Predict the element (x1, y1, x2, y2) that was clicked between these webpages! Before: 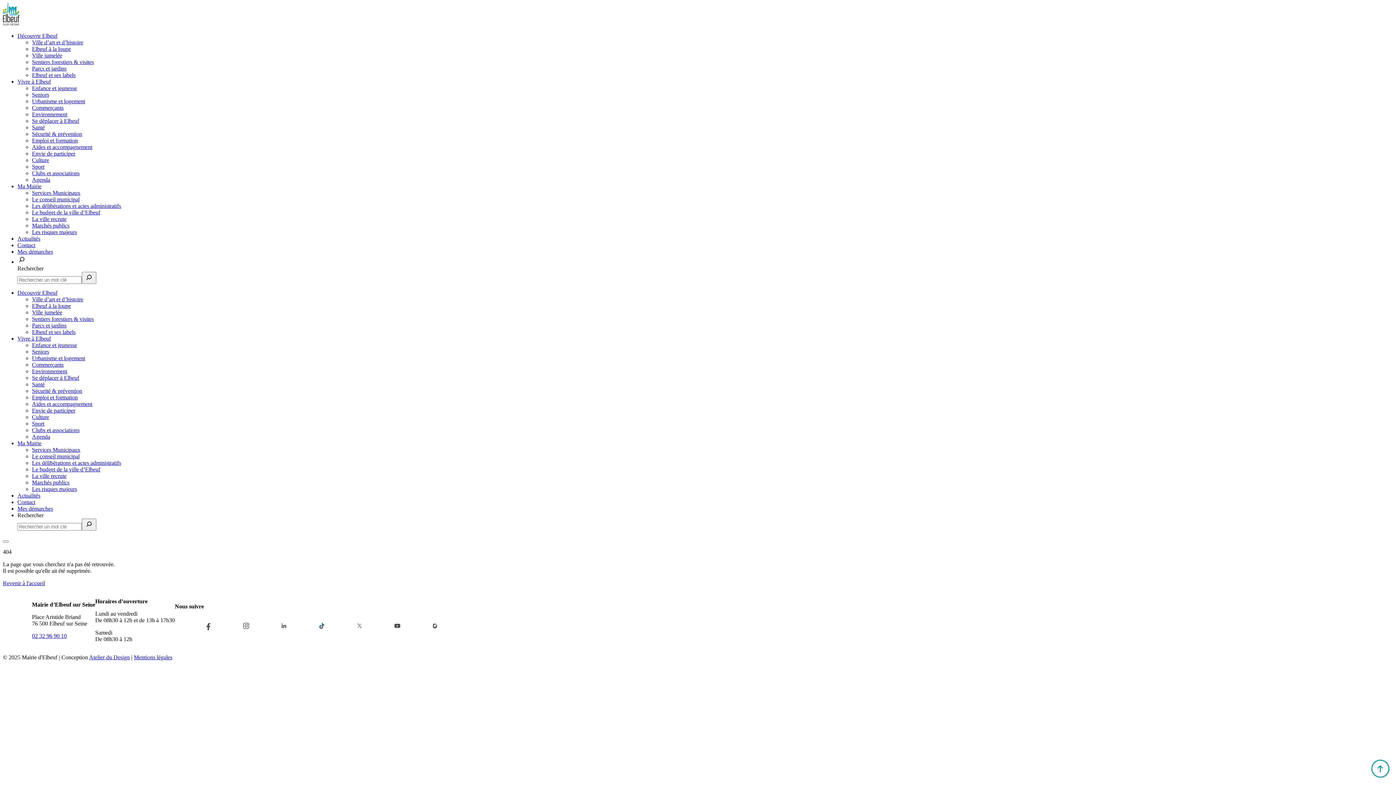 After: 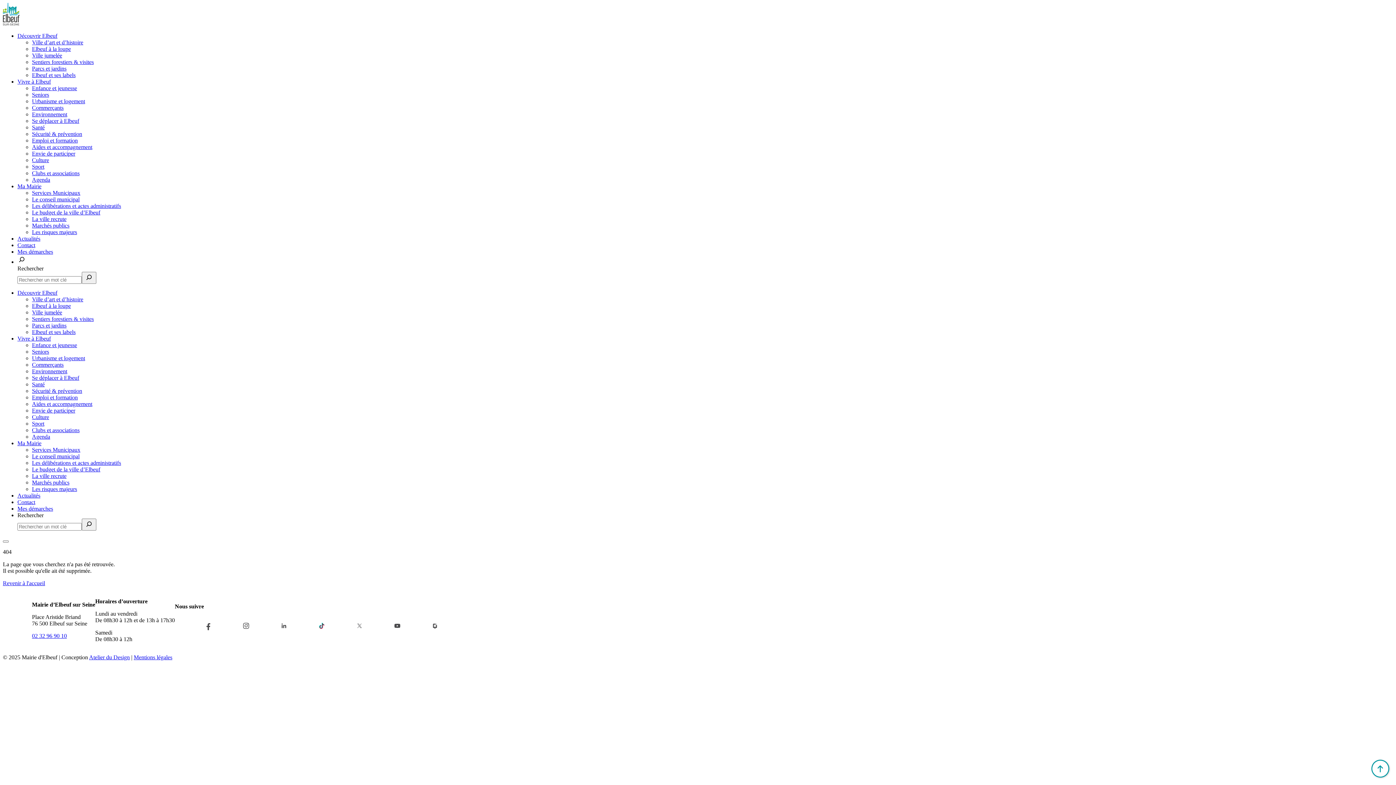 Action: label: Découvrir Elbeuf bbox: (17, 289, 57, 296)